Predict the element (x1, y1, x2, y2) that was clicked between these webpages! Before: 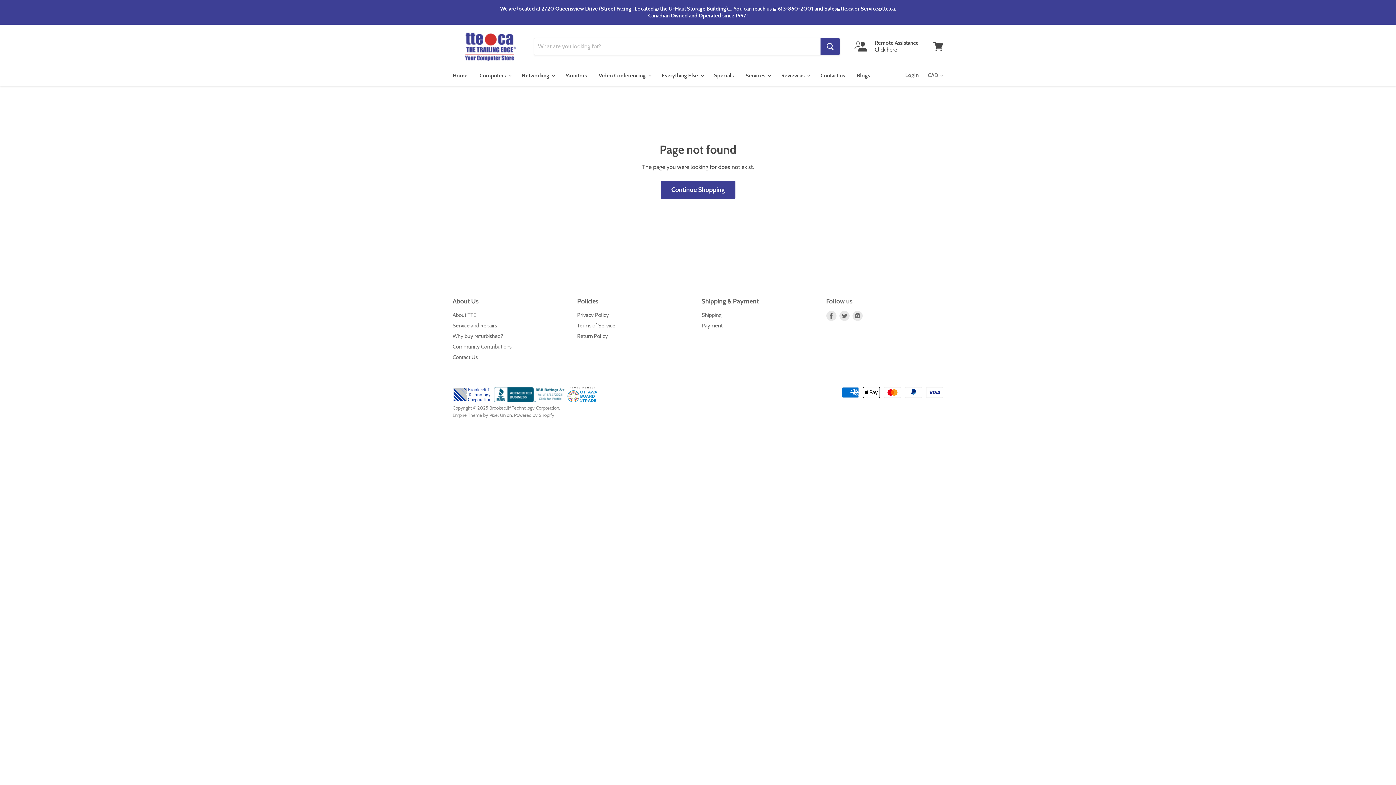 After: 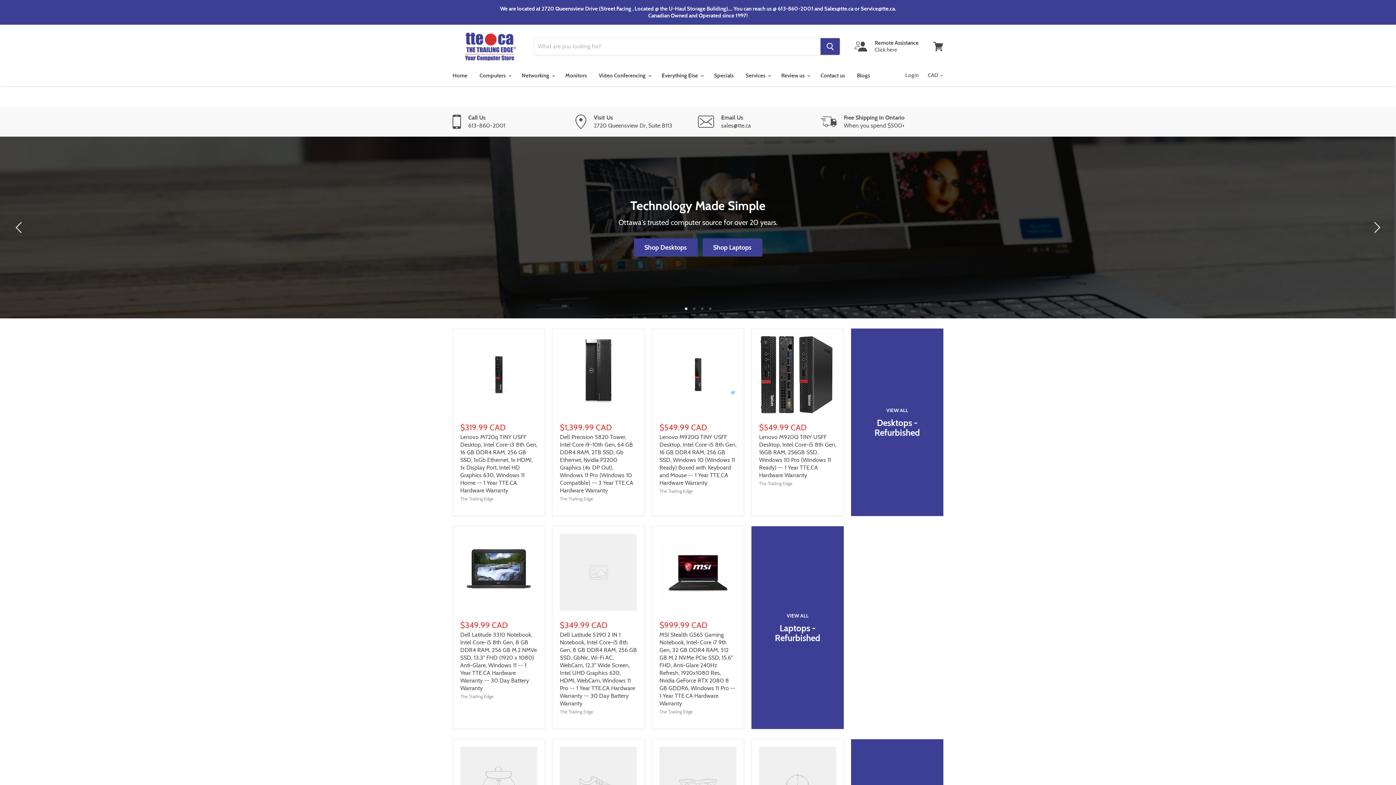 Action: label: Home bbox: (447, 68, 473, 83)